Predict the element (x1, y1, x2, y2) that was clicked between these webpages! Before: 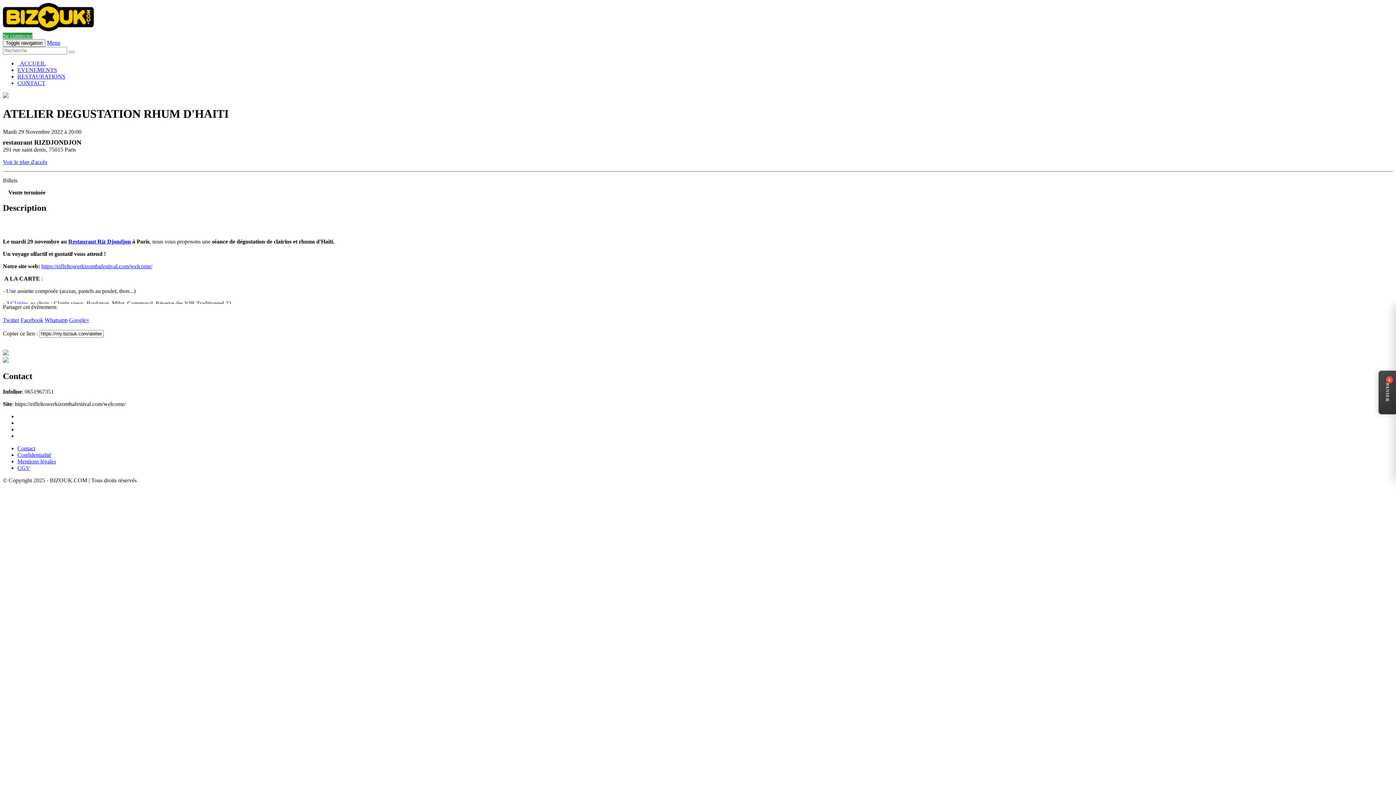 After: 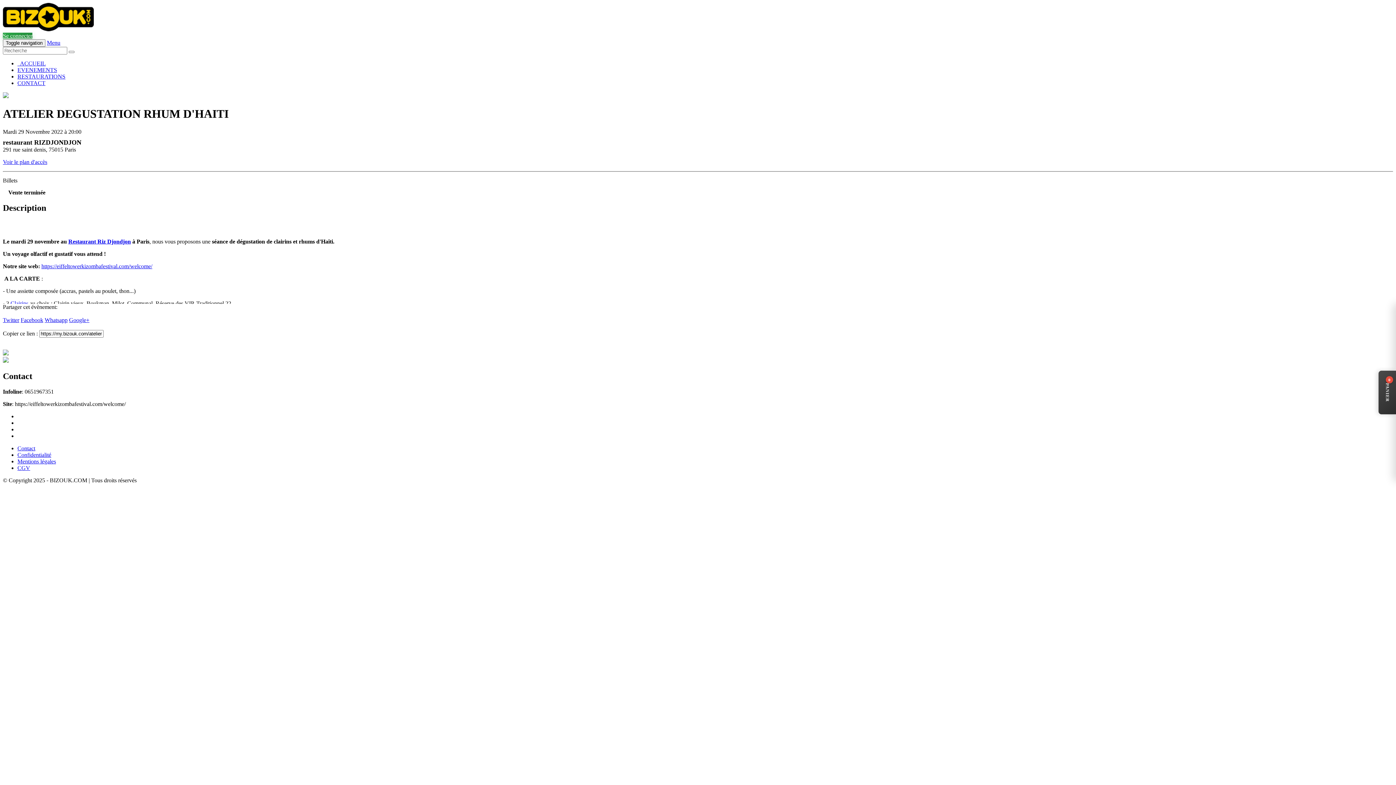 Action: label: Voir le plan d'accès bbox: (2, 158, 47, 165)